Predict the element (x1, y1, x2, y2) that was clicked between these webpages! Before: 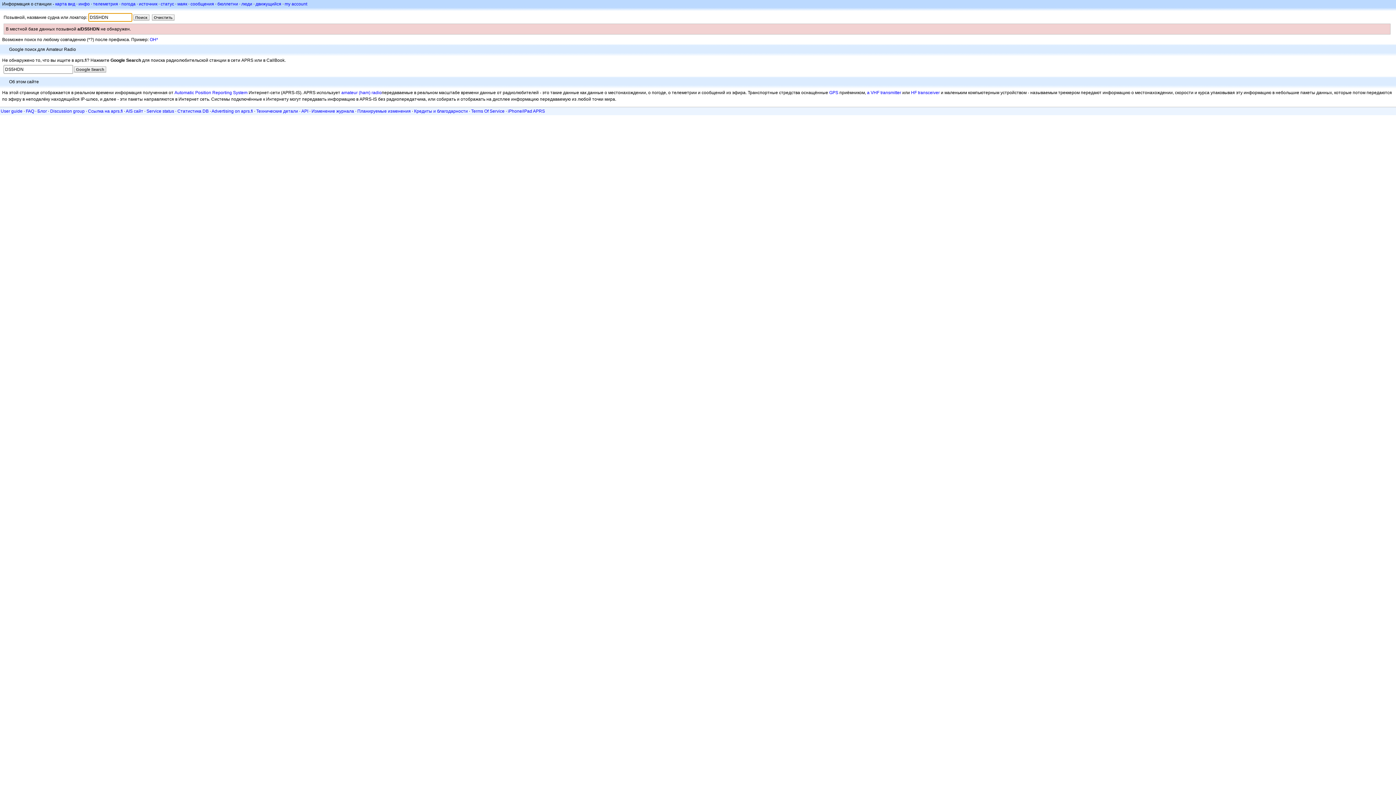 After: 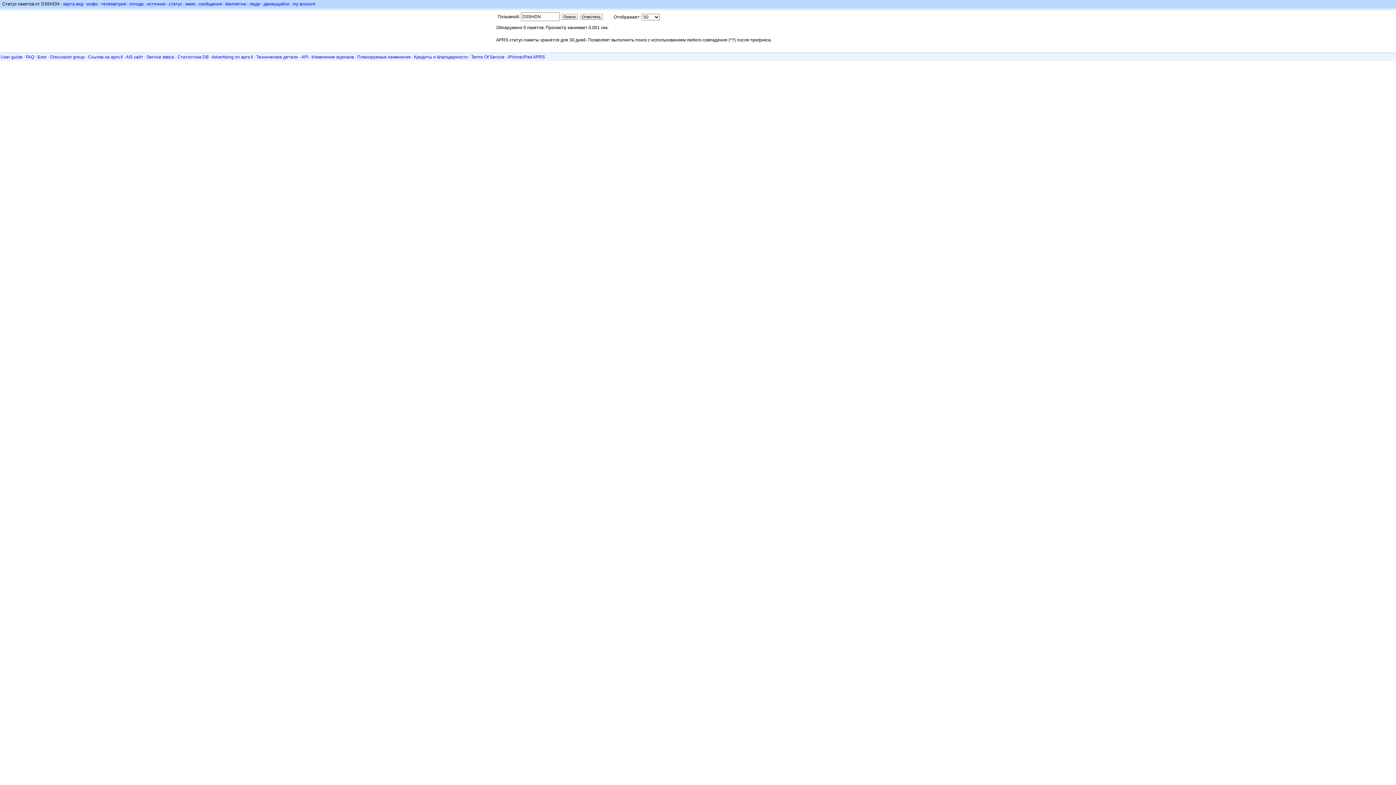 Action: bbox: (160, 1, 174, 6) label: статус